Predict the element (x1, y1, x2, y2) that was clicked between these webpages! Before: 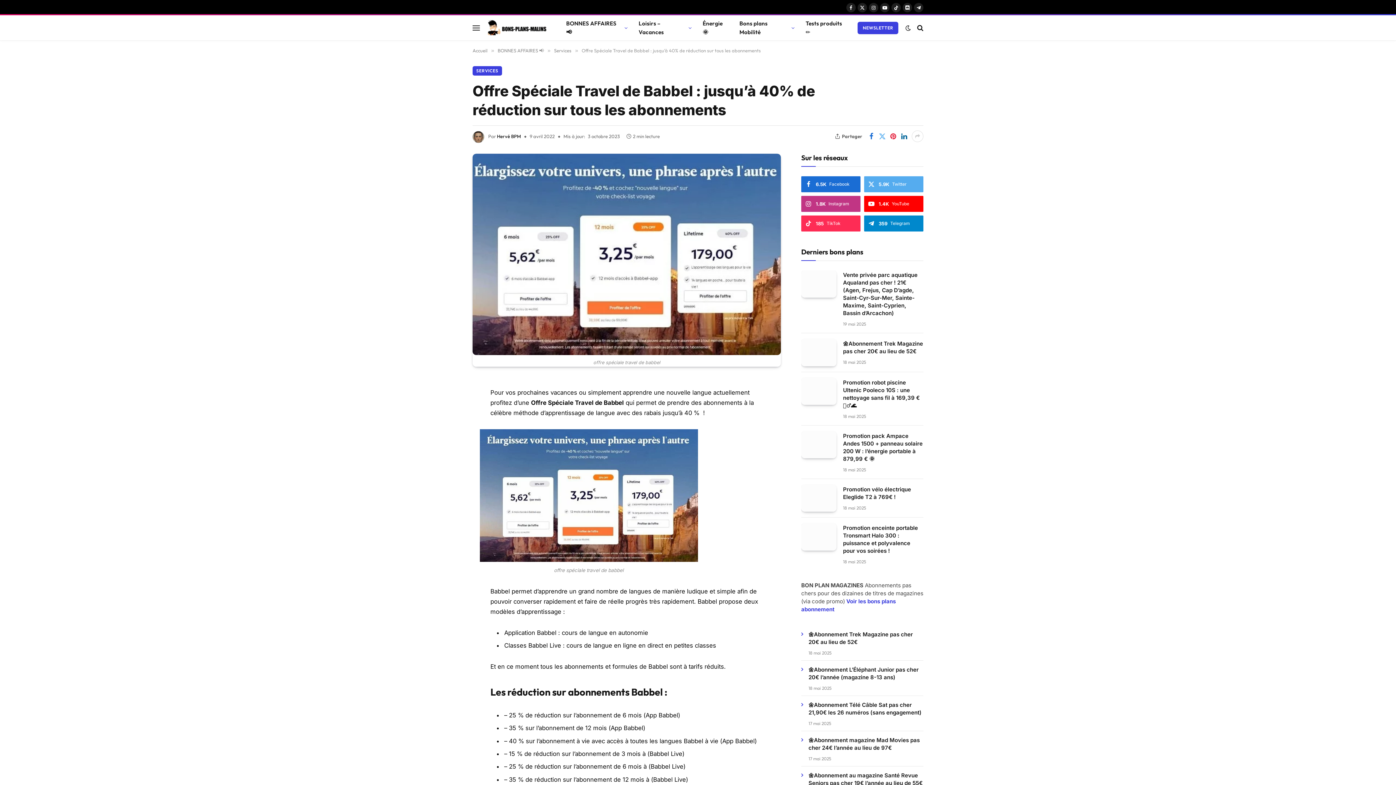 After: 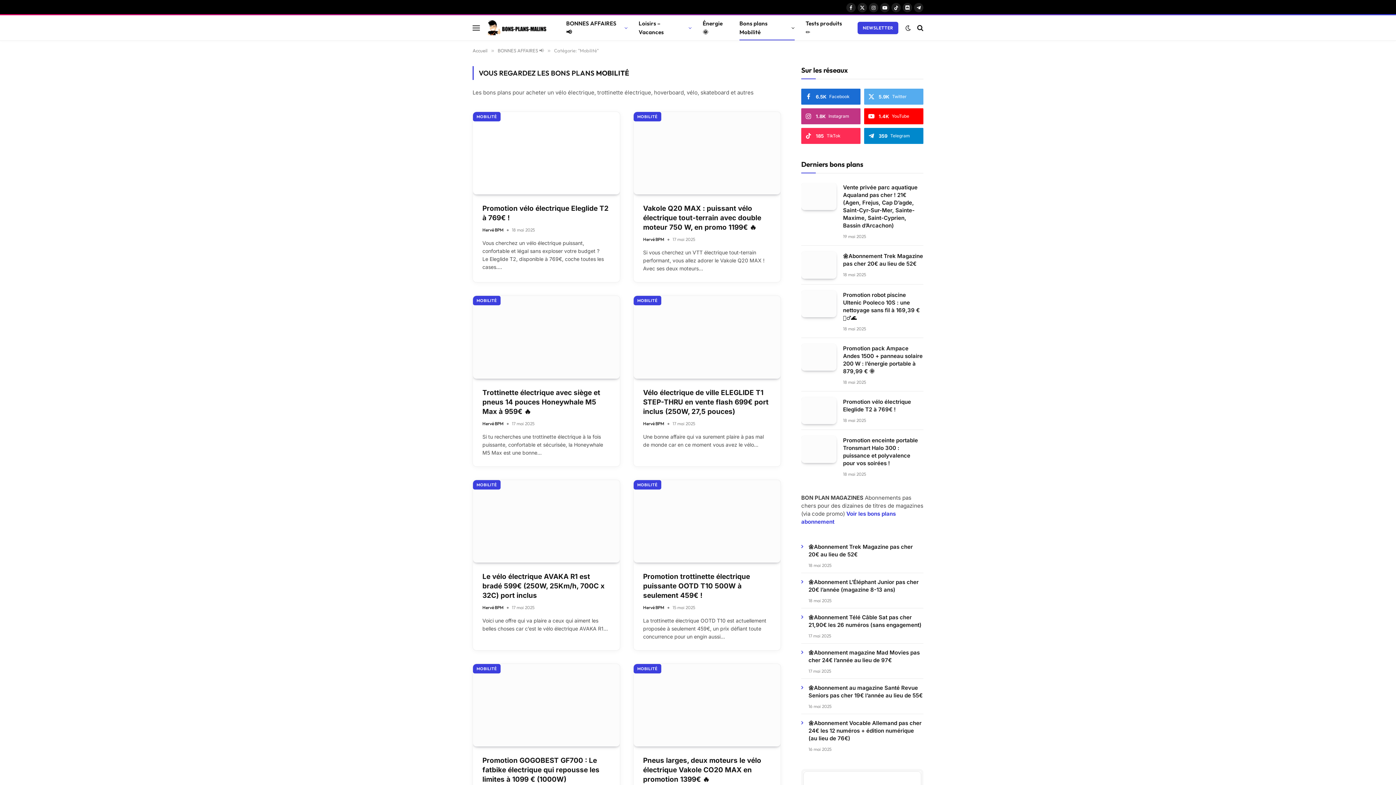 Action: bbox: (734, 15, 800, 40) label: Bons plans Mobilité